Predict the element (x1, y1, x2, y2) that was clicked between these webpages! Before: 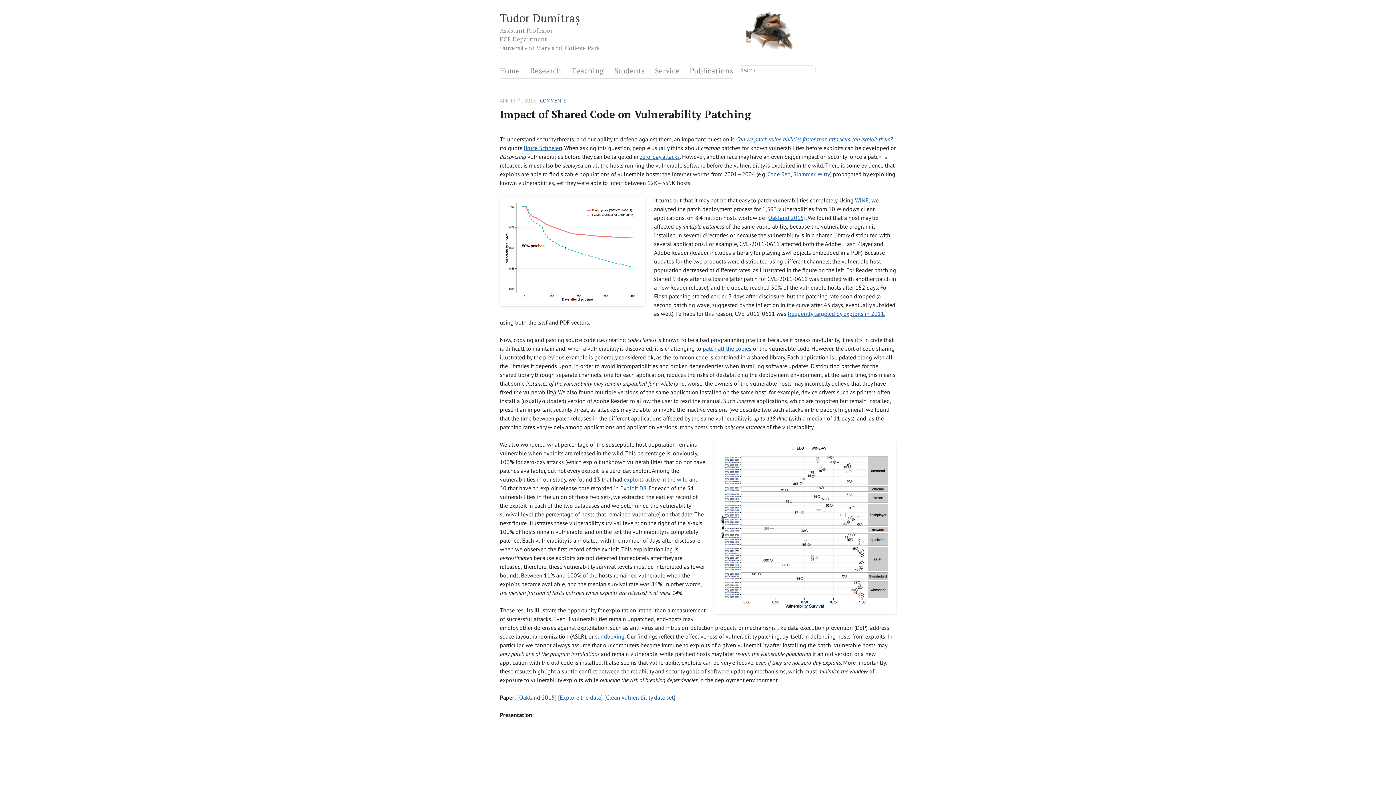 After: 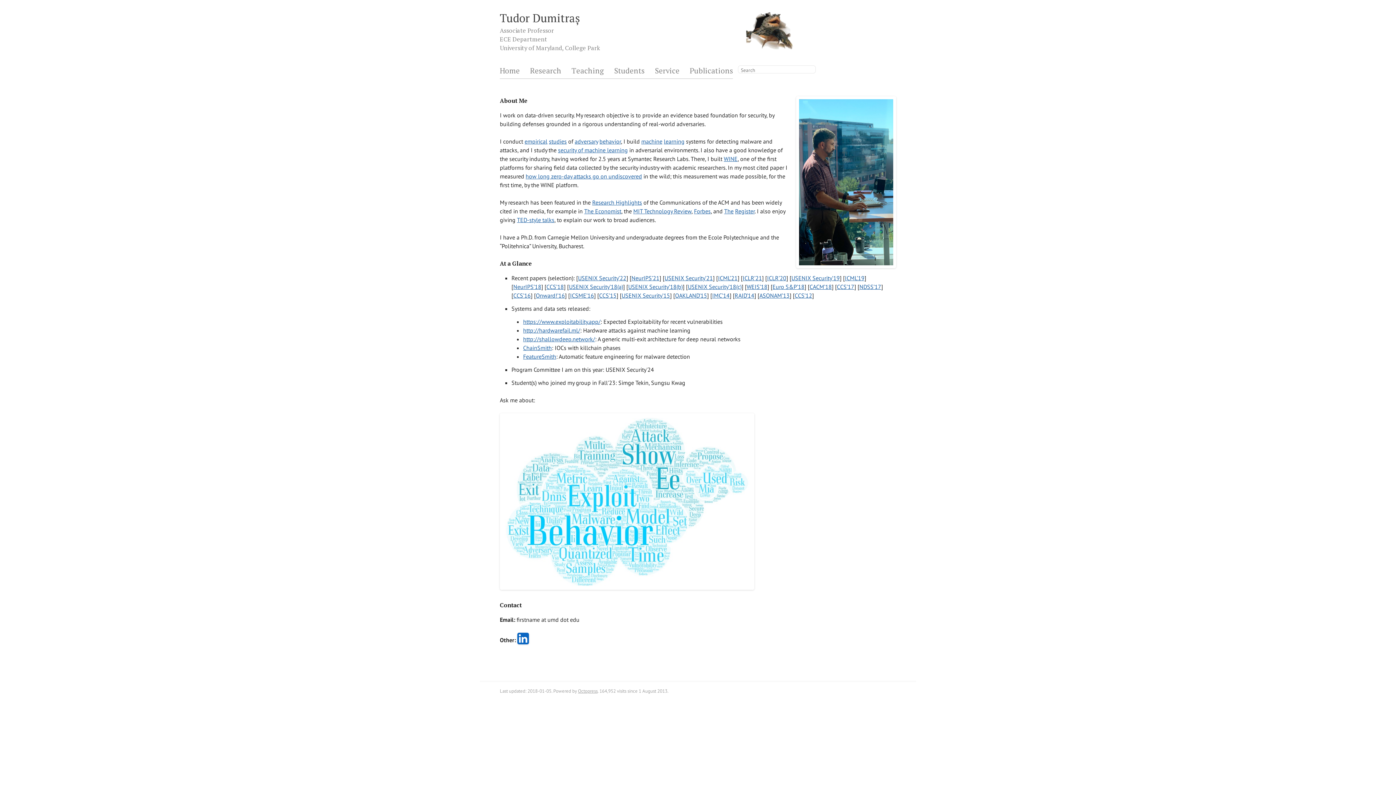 Action: bbox: (500, 66, 520, 78) label: Home